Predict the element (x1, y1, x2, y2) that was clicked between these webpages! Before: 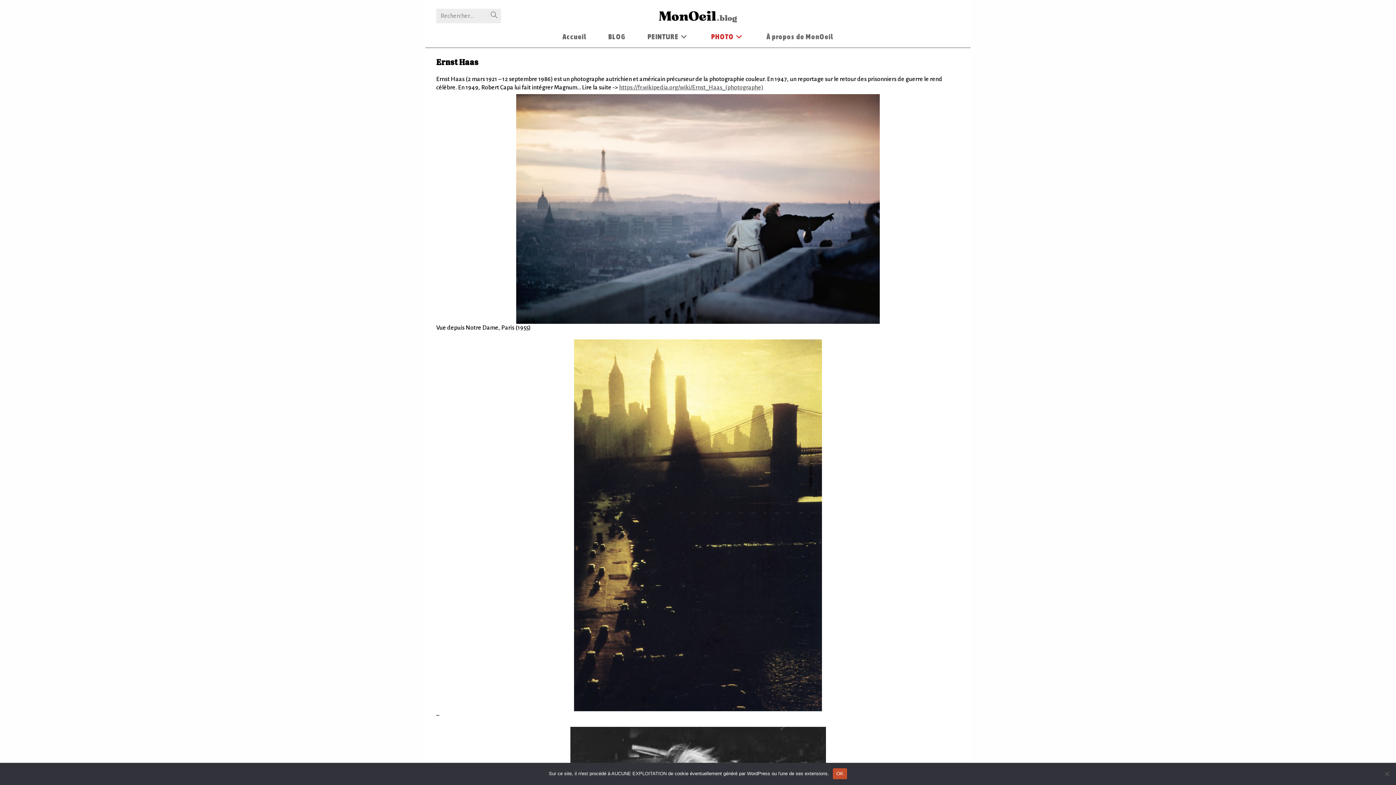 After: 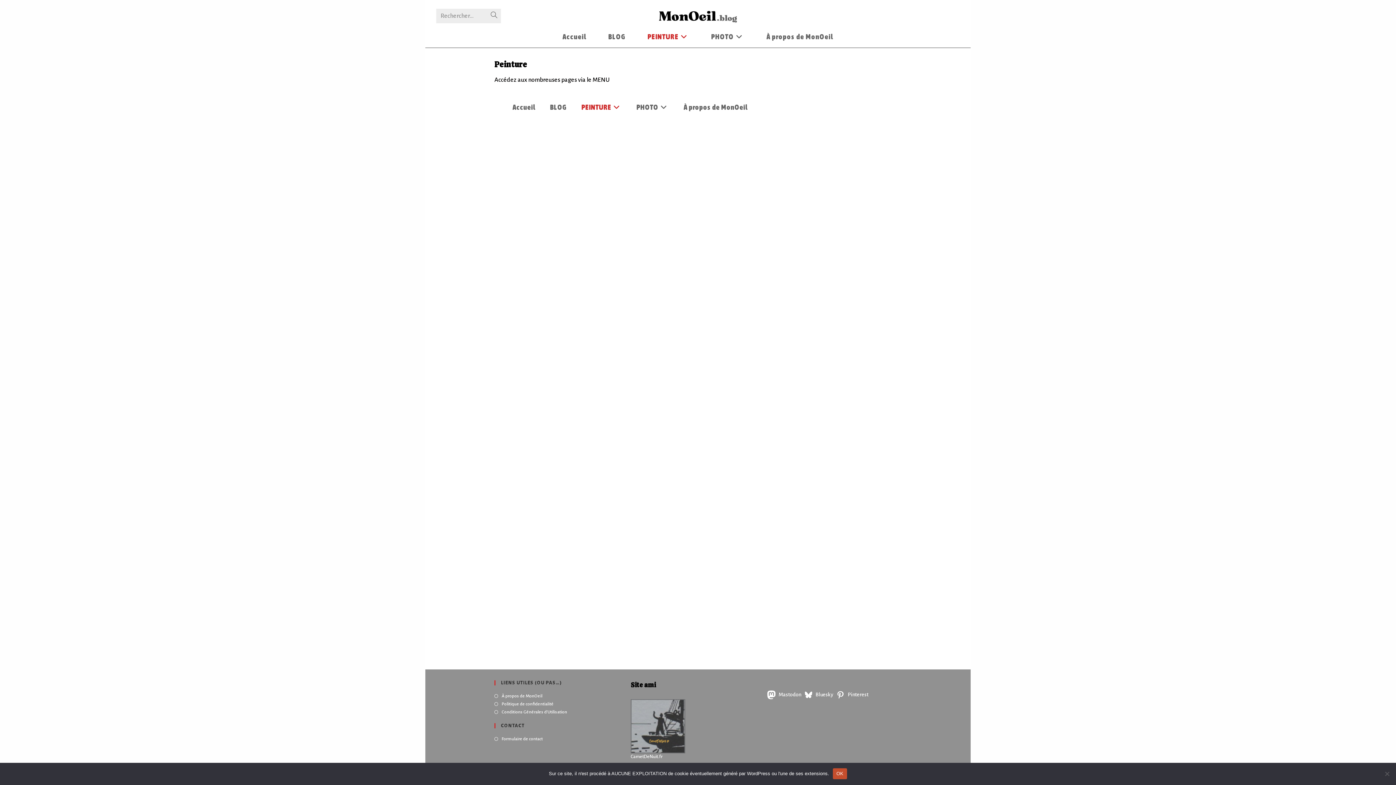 Action: label: PEINTURE bbox: (636, 25, 700, 47)